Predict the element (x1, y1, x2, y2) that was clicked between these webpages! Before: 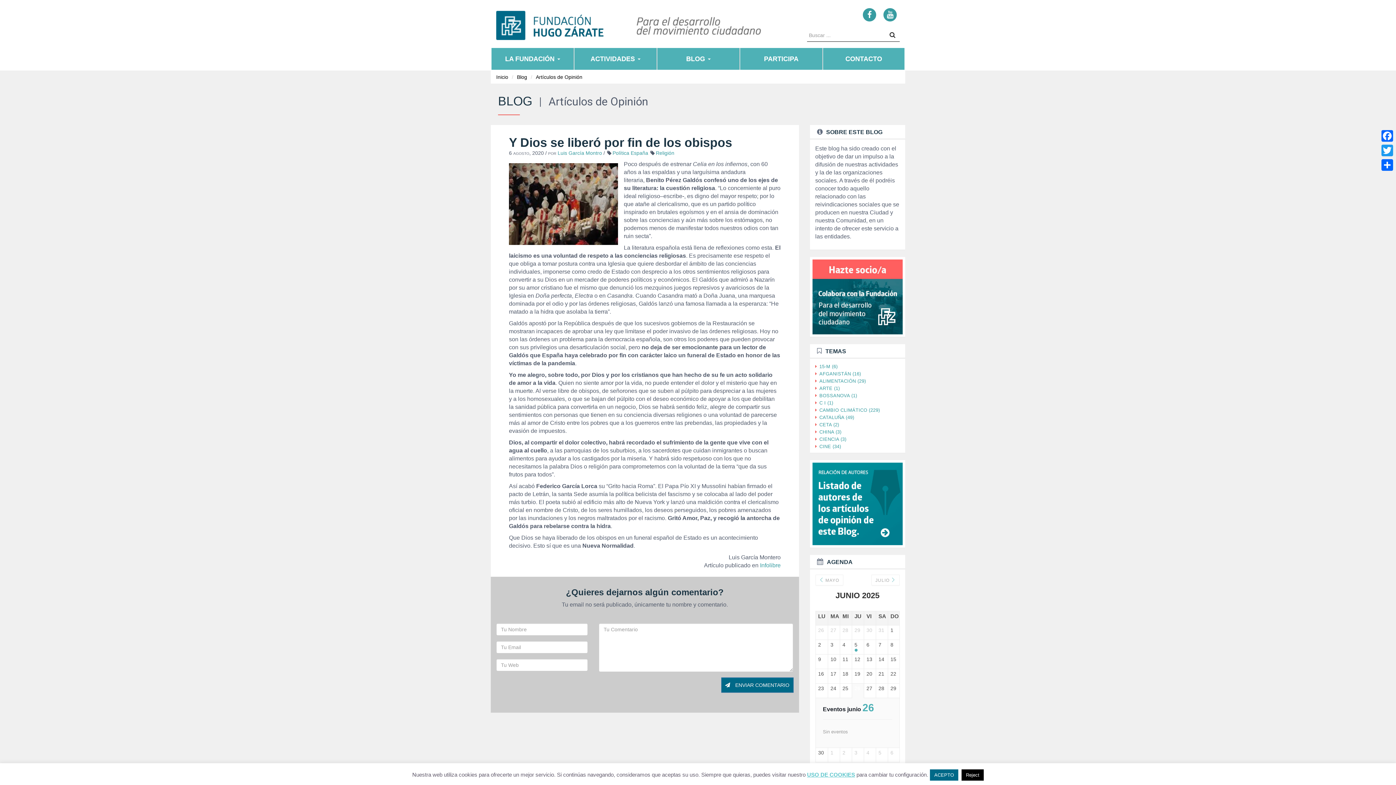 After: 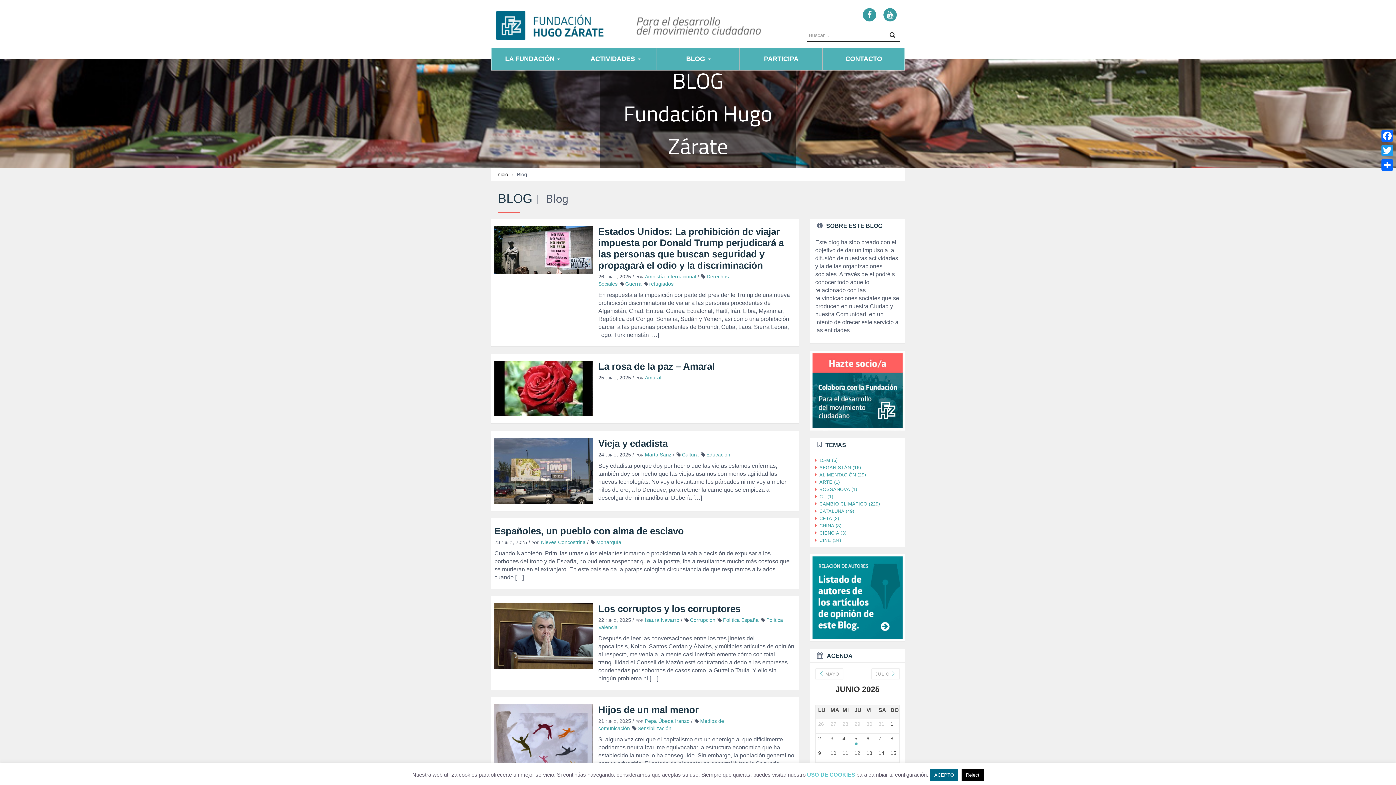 Action: bbox: (517, 74, 527, 80) label: Blog